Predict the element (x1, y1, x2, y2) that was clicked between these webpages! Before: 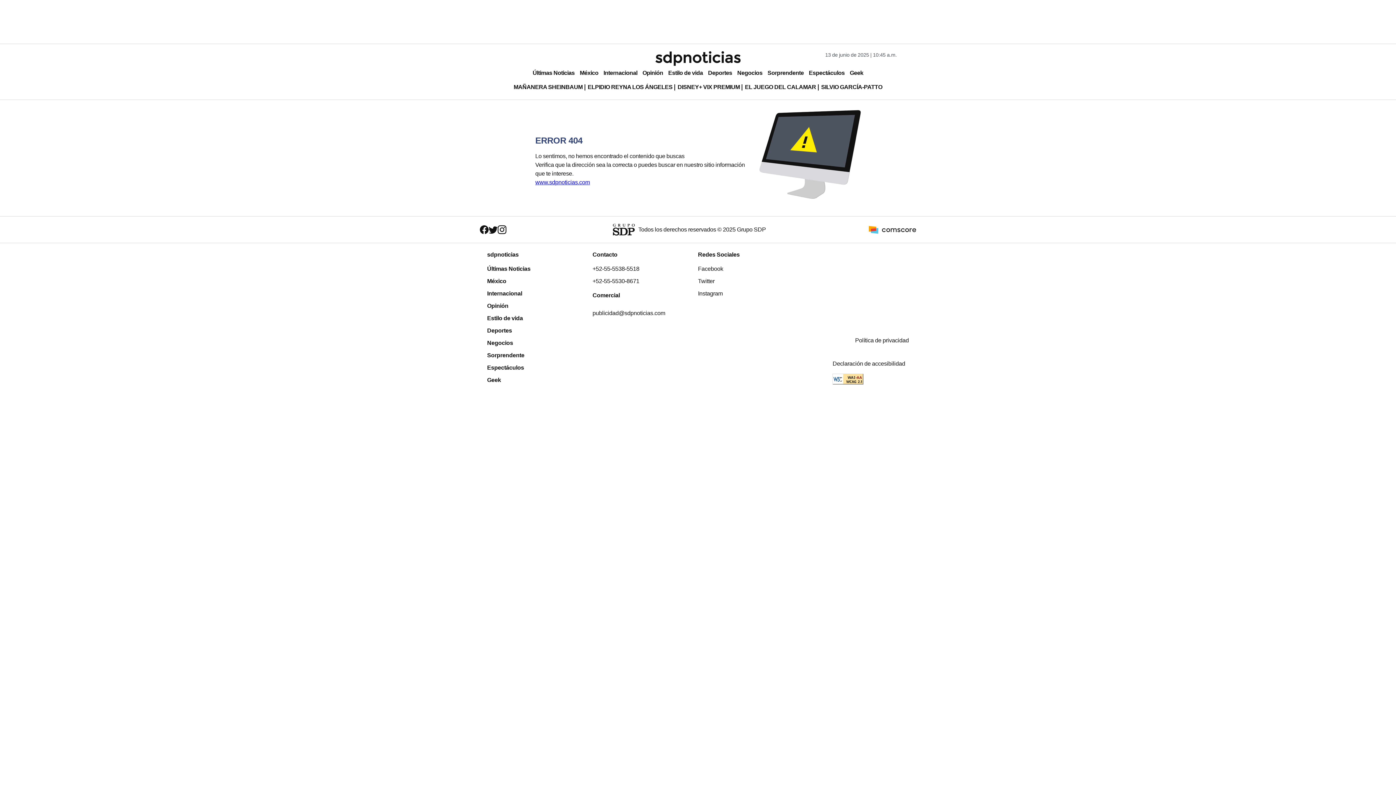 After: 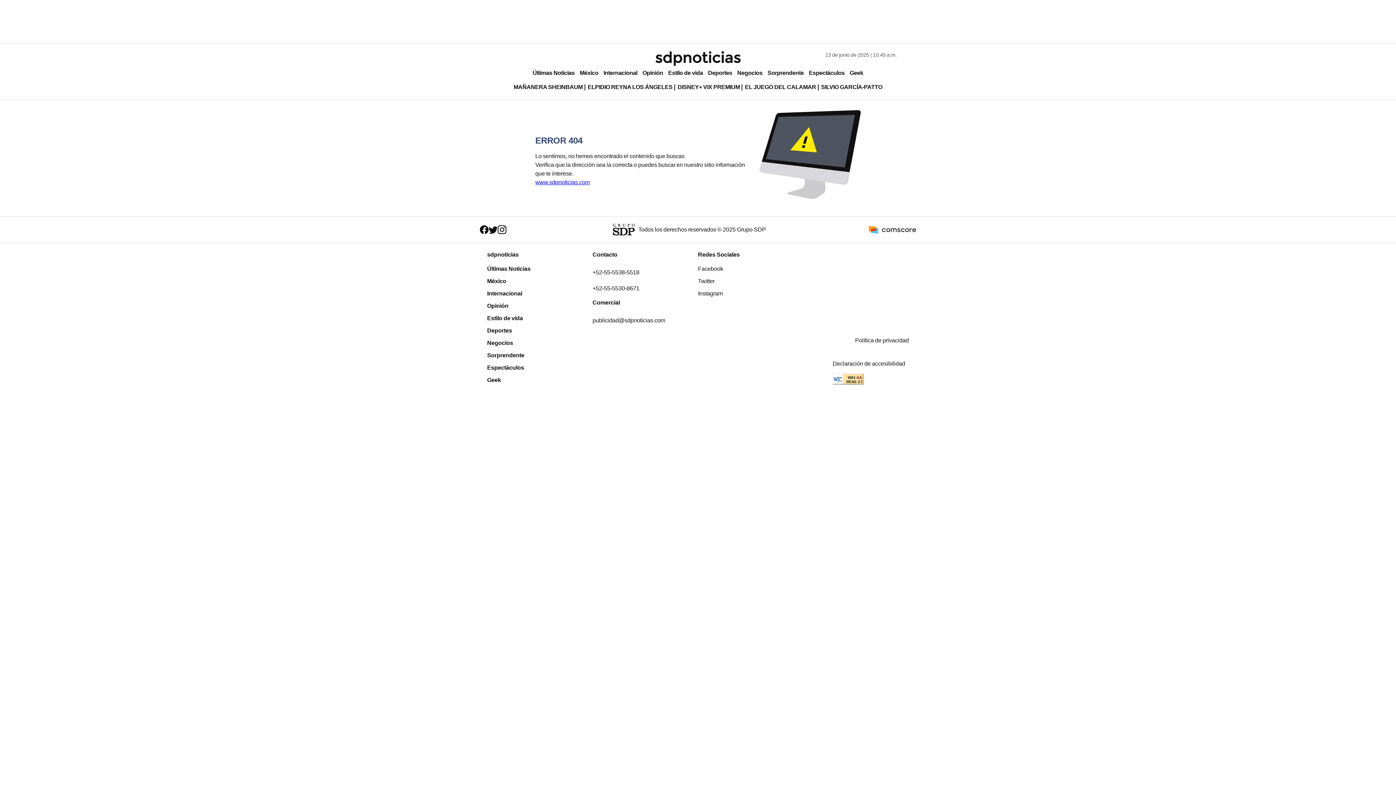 Action: bbox: (592, 262, 698, 275) label: +52-55-5538-5518